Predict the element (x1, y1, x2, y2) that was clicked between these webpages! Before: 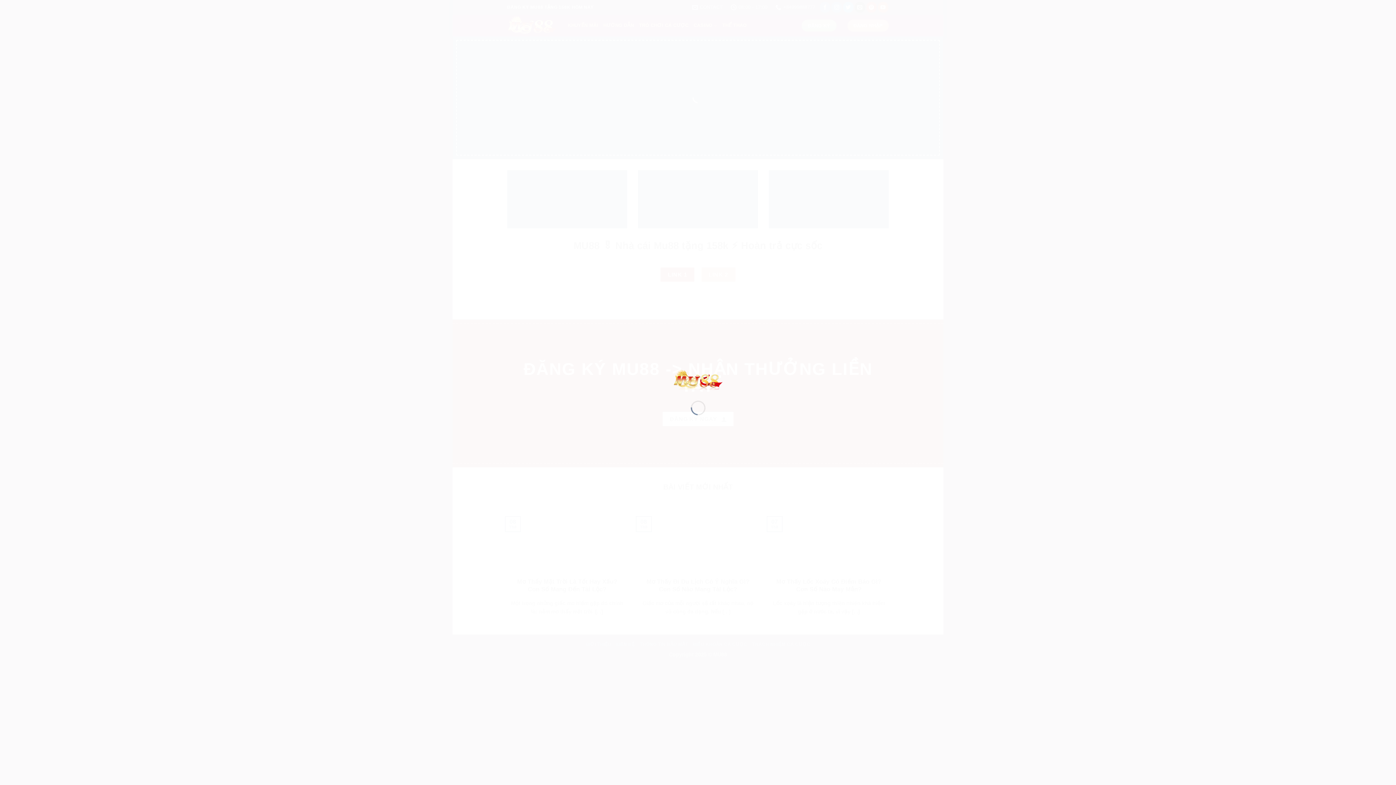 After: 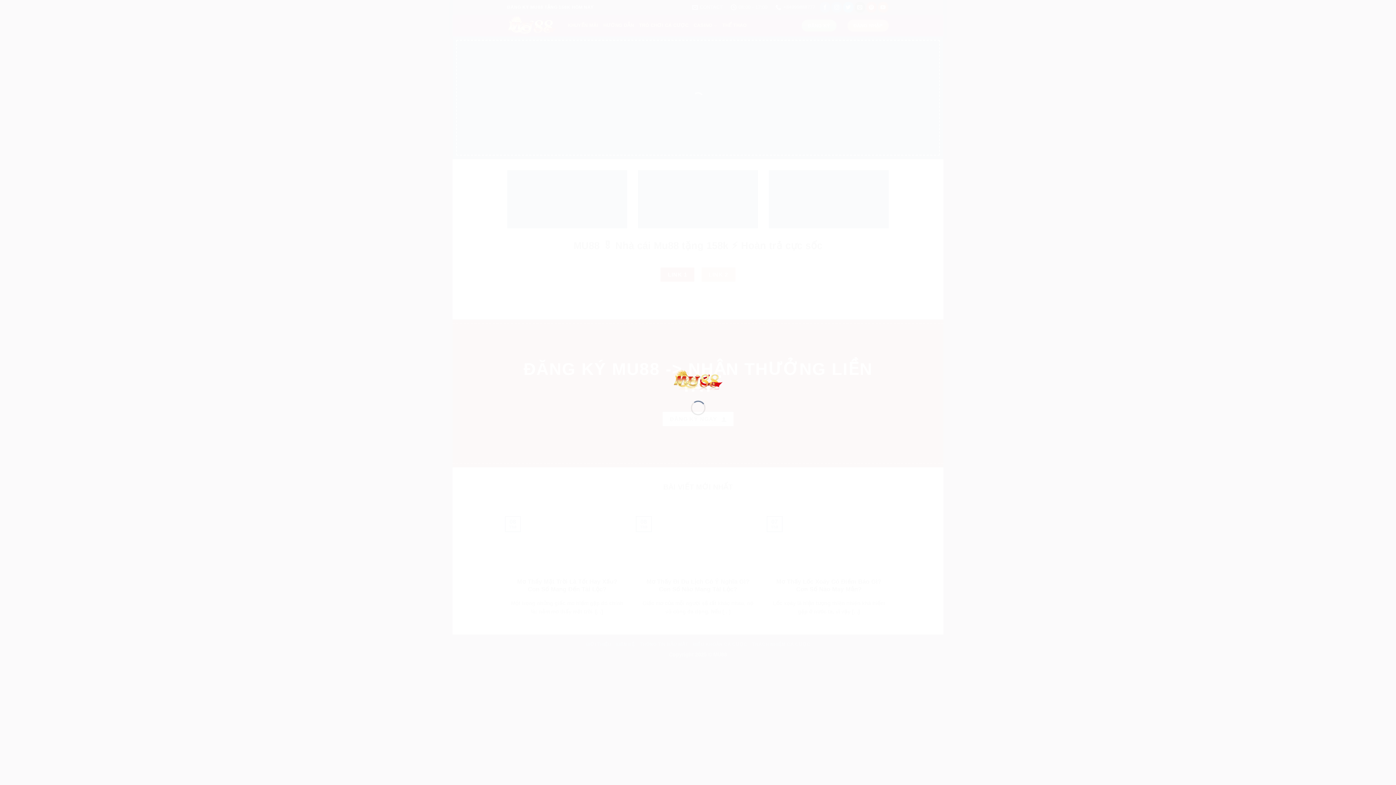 Action: bbox: (673, 376, 723, 382)